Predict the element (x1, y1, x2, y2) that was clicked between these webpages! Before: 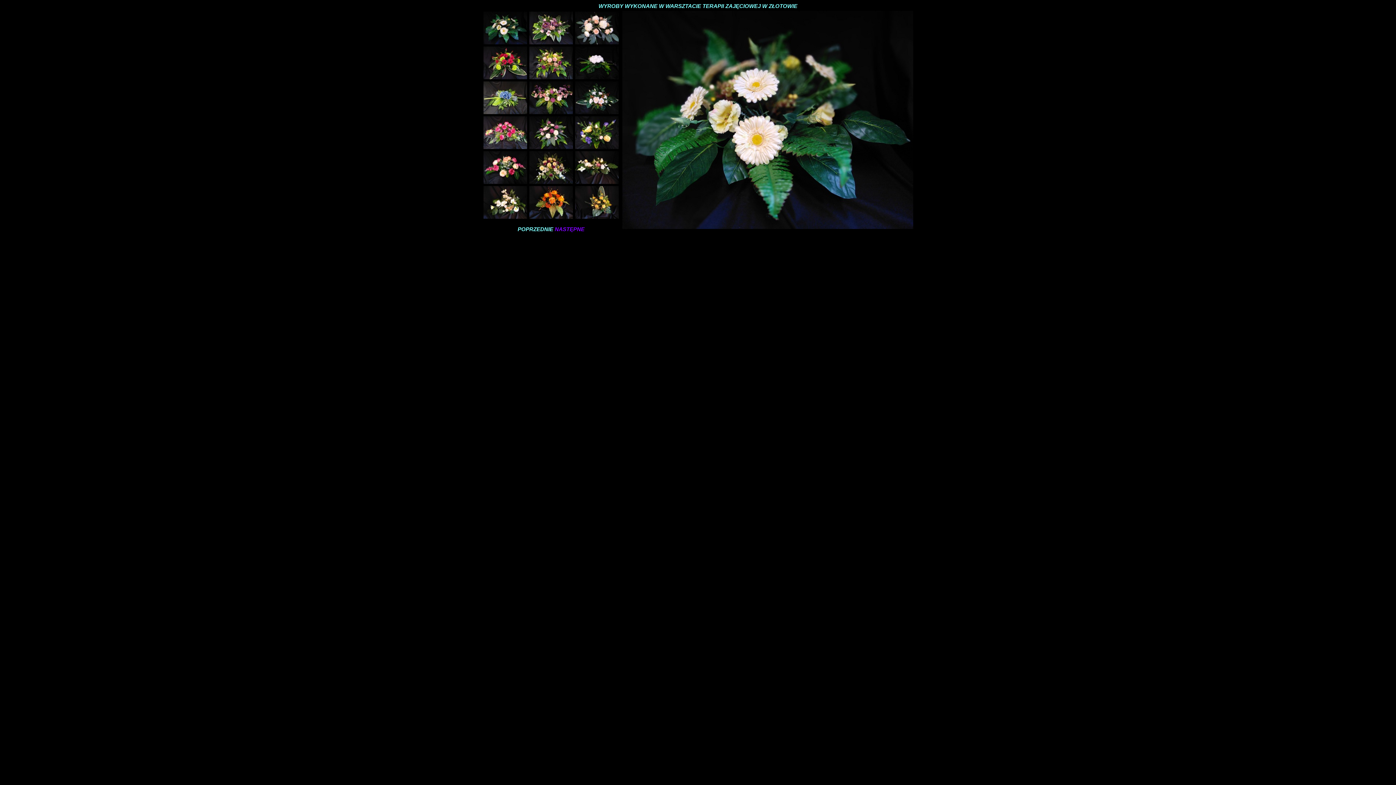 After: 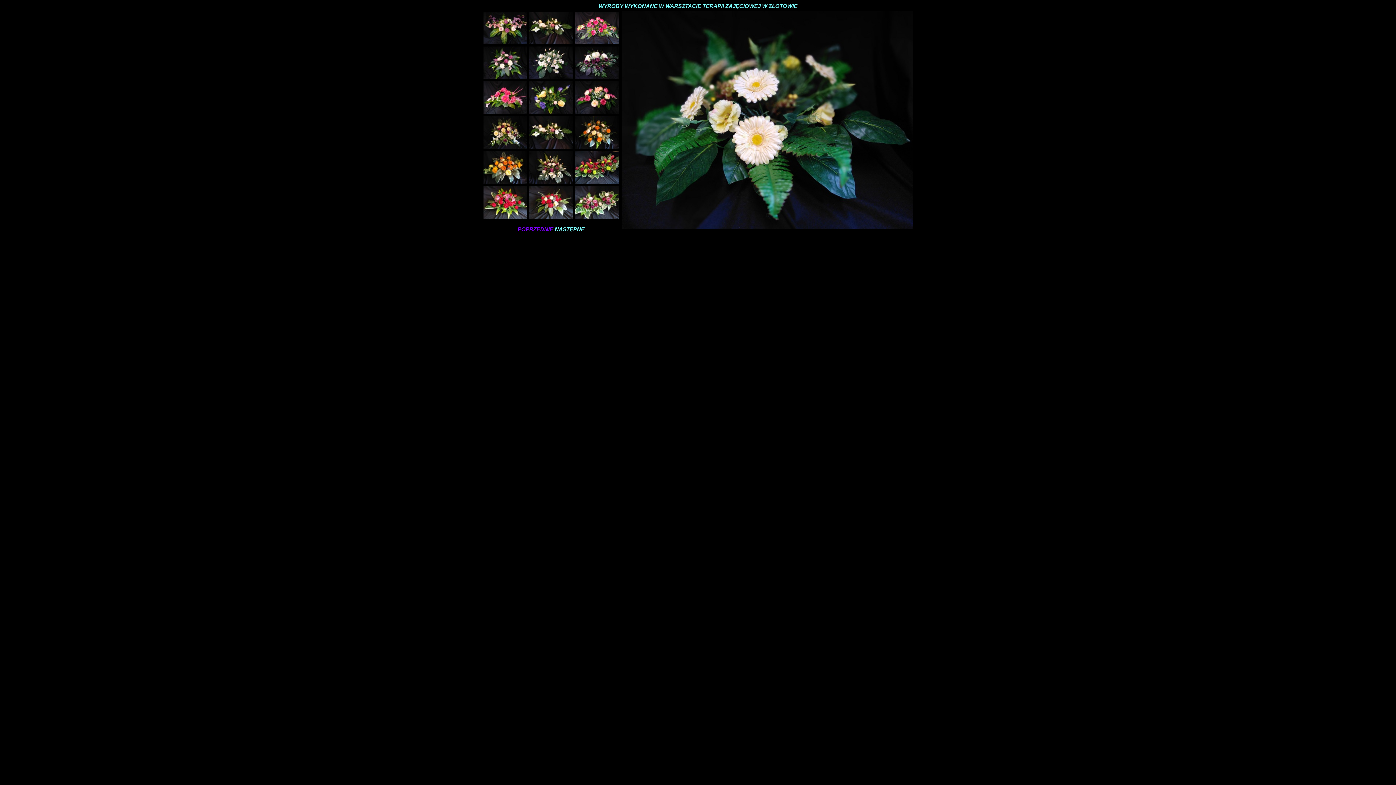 Action: bbox: (554, 226, 584, 232) label: NASTĘPNE